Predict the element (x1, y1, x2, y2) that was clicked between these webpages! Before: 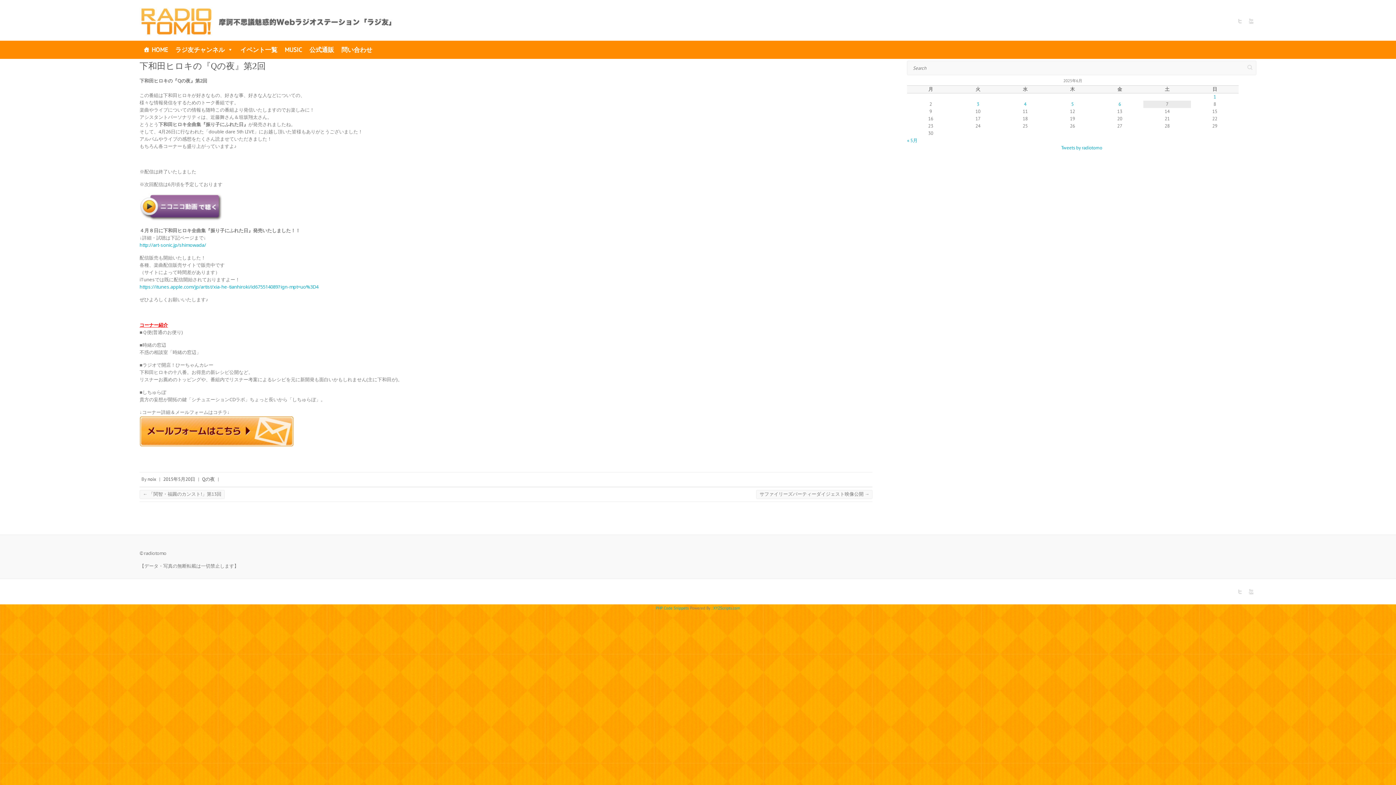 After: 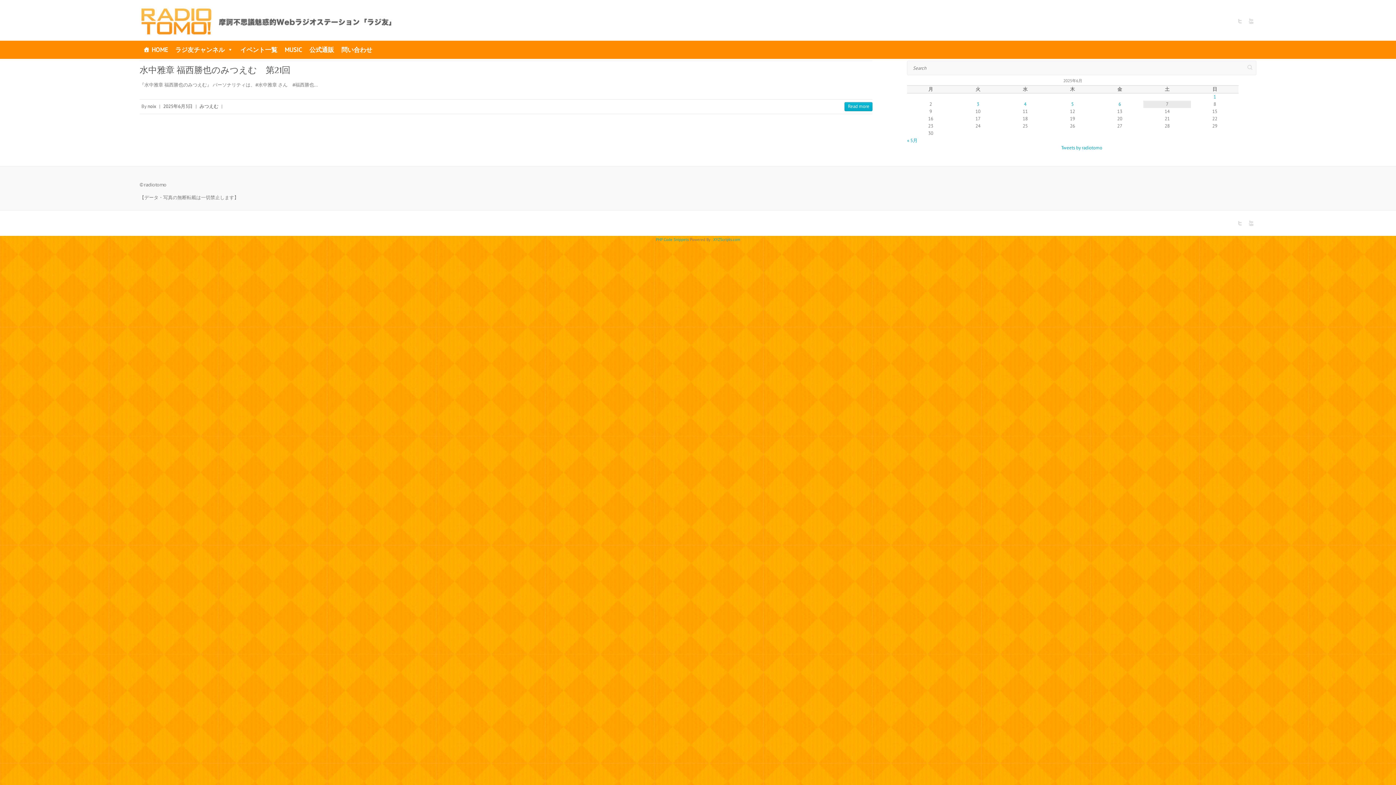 Action: label: 2025年6月3日 に投稿を公開 bbox: (976, 101, 979, 107)